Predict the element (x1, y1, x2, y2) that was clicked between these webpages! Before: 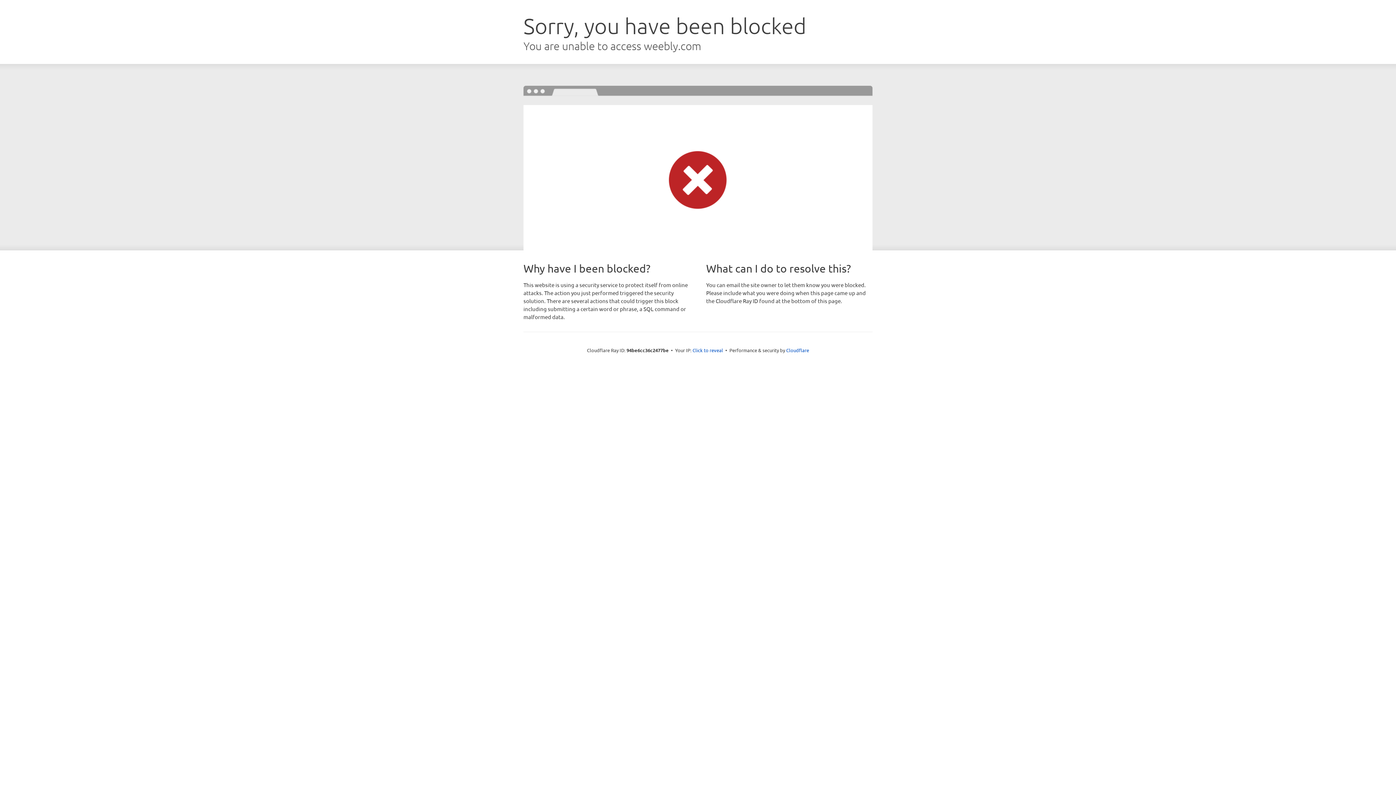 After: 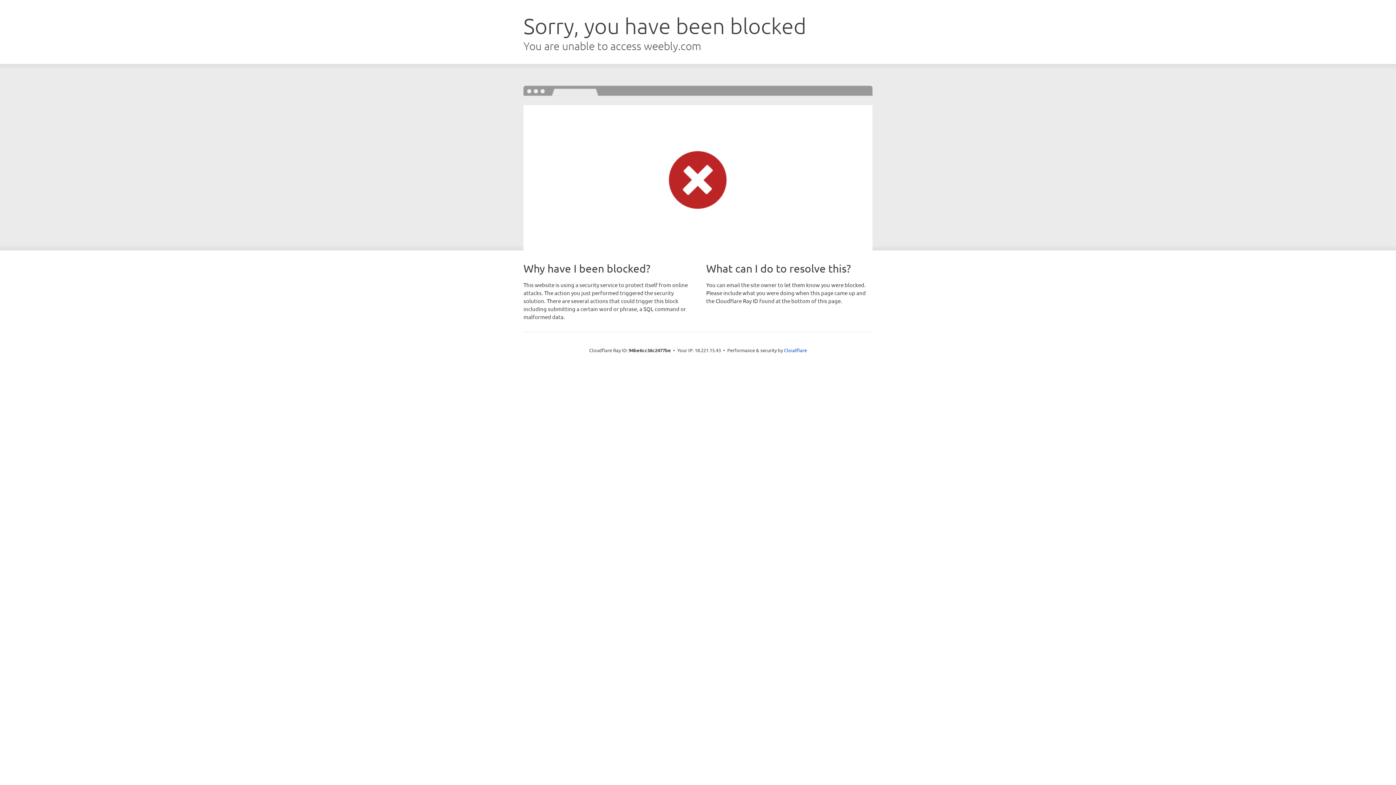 Action: label: Click to reveal bbox: (692, 346, 723, 353)